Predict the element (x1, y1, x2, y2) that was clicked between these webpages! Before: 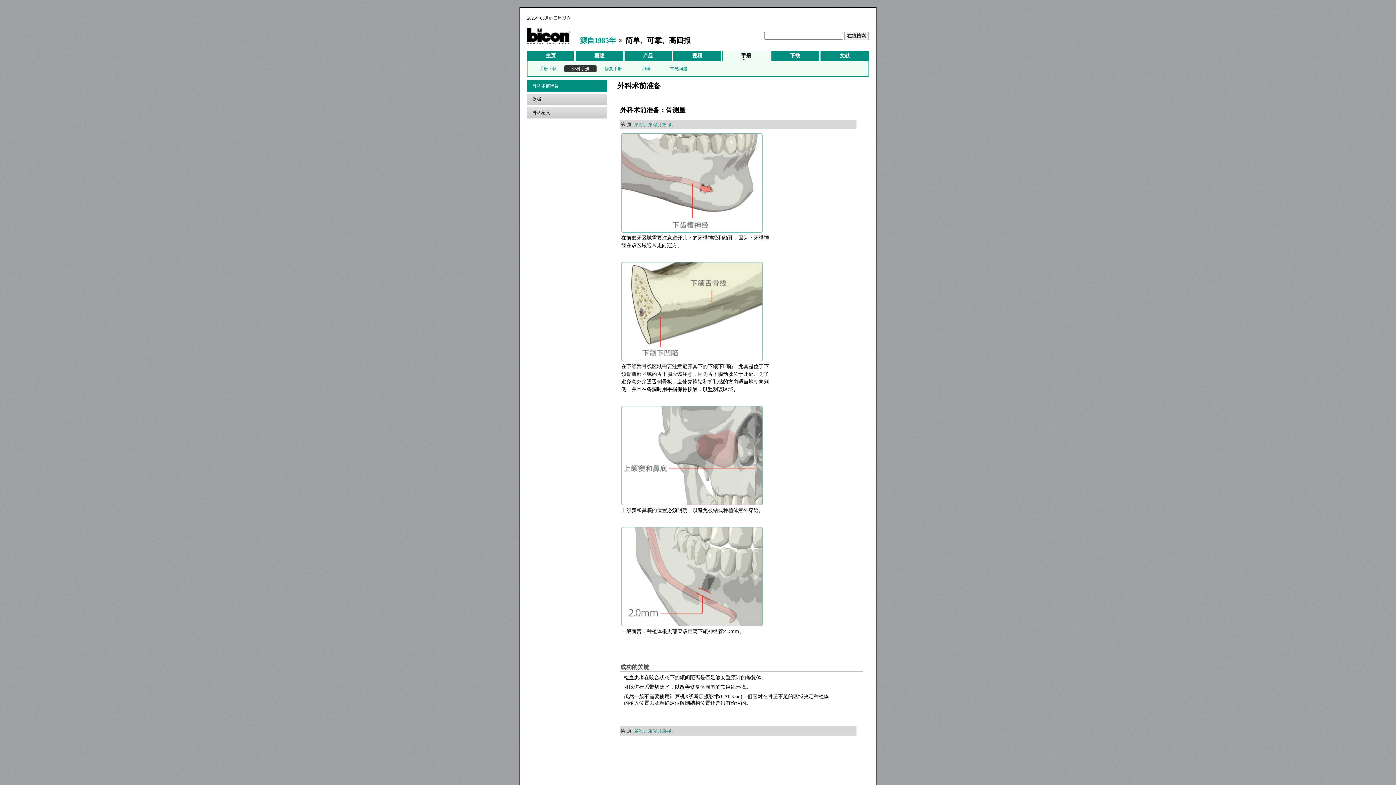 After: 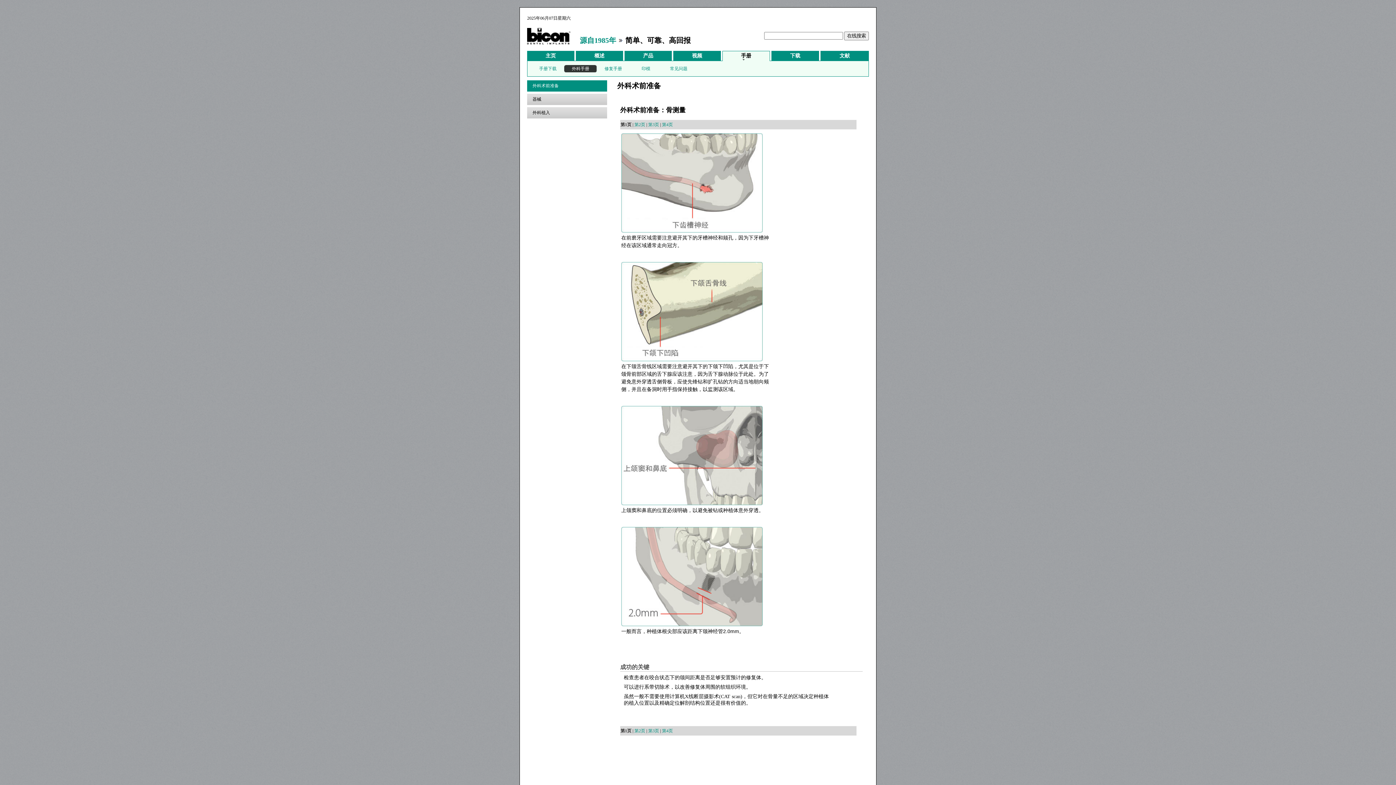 Action: label: 外科术前准备 bbox: (532, 83, 558, 88)